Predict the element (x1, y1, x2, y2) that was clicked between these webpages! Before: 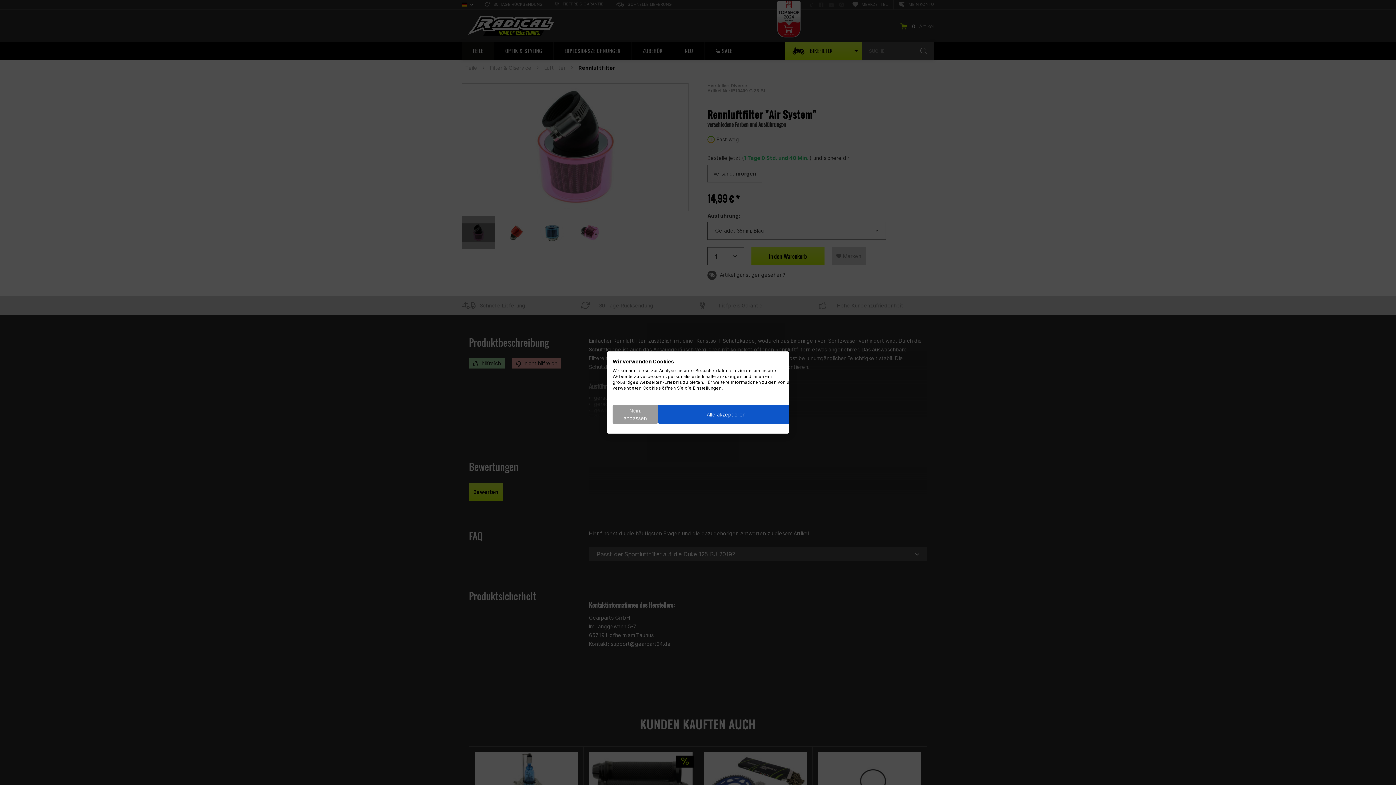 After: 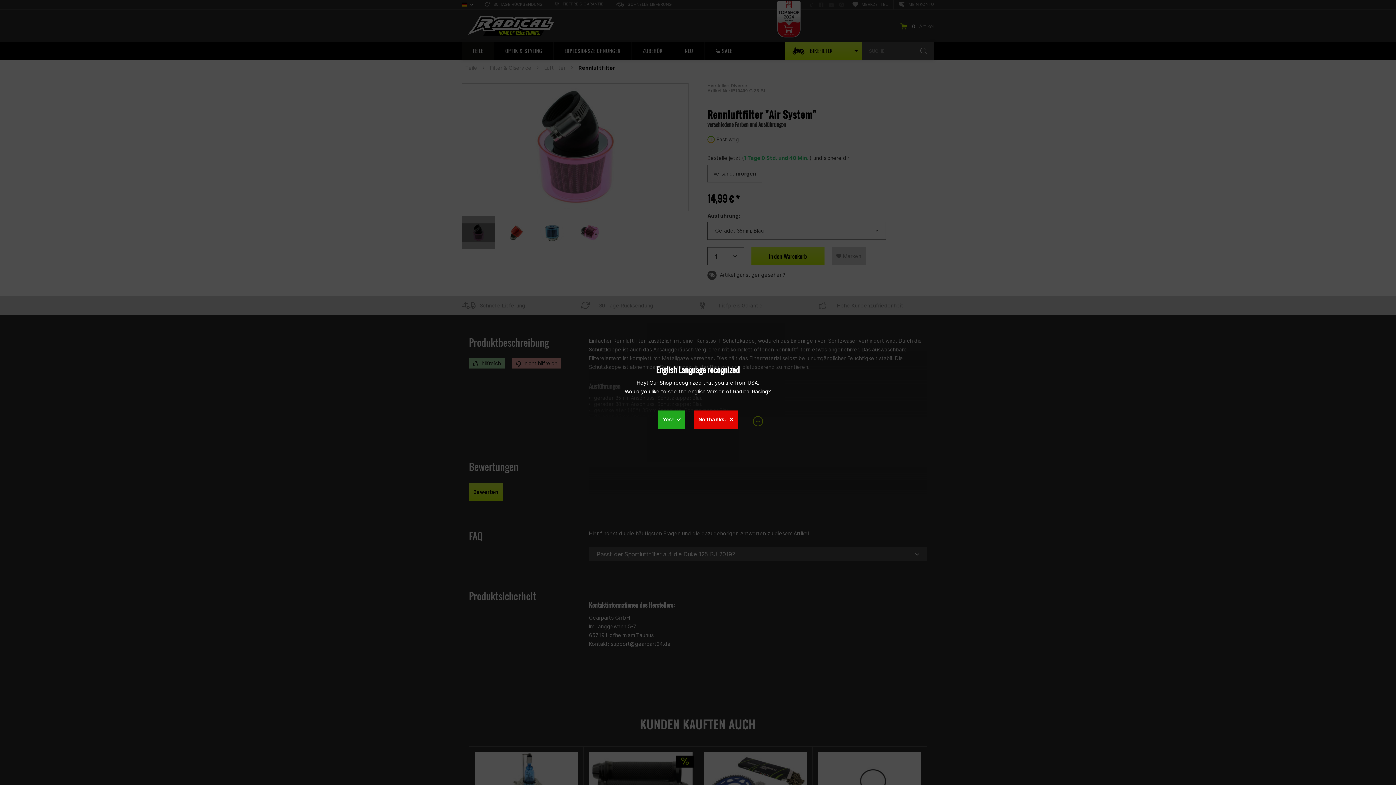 Action: label: Akzeptieren Sie alle cookies bbox: (658, 405, 794, 424)